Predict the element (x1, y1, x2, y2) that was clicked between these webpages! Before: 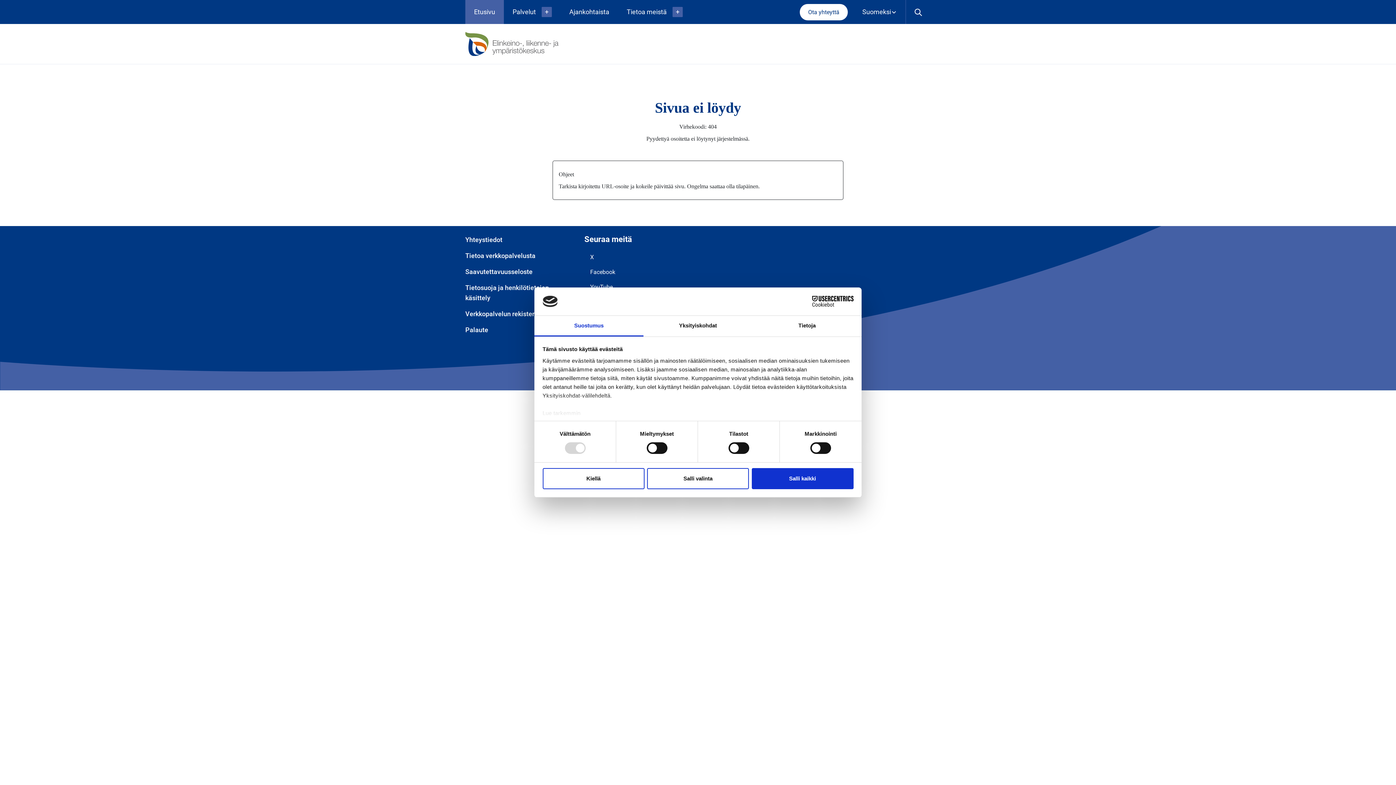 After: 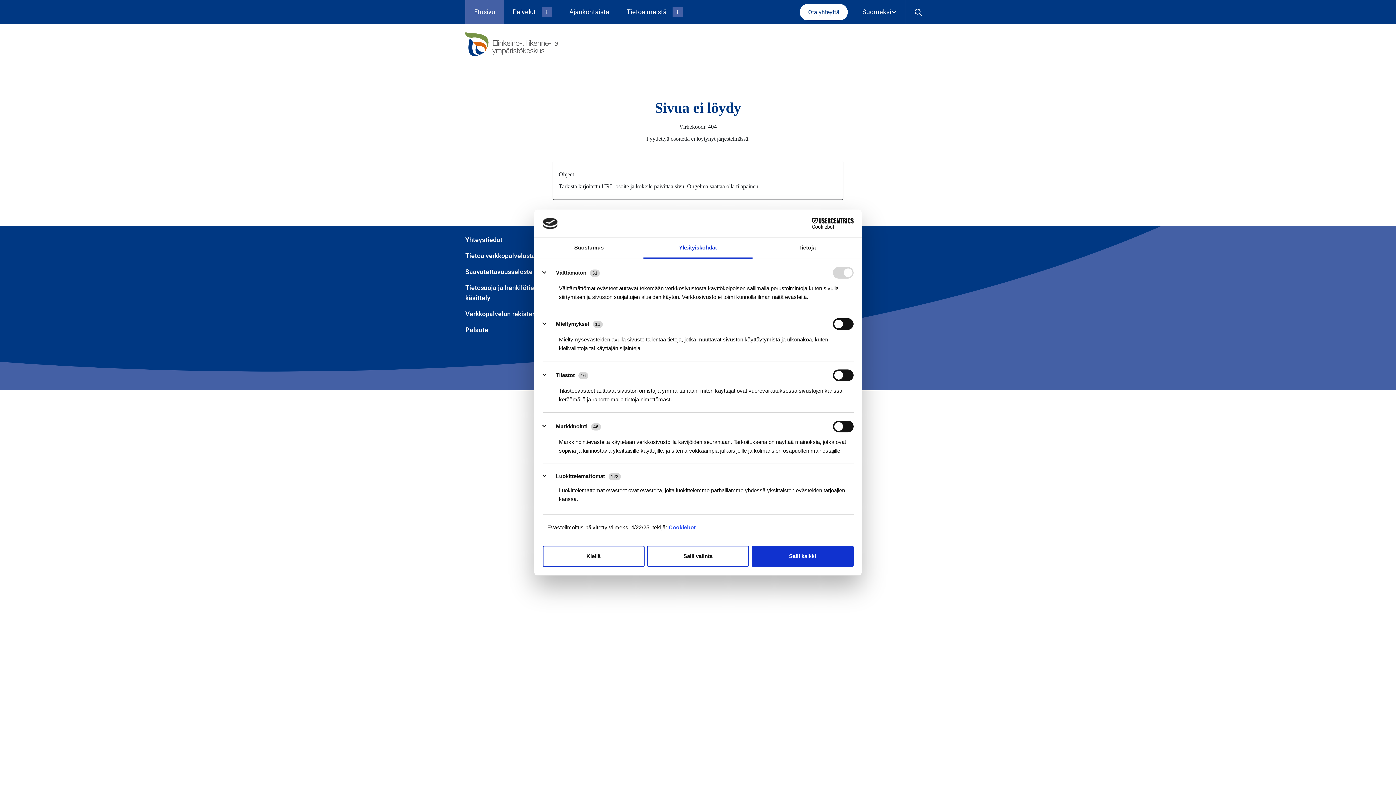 Action: bbox: (643, 315, 752, 336) label: Yksityiskohdat